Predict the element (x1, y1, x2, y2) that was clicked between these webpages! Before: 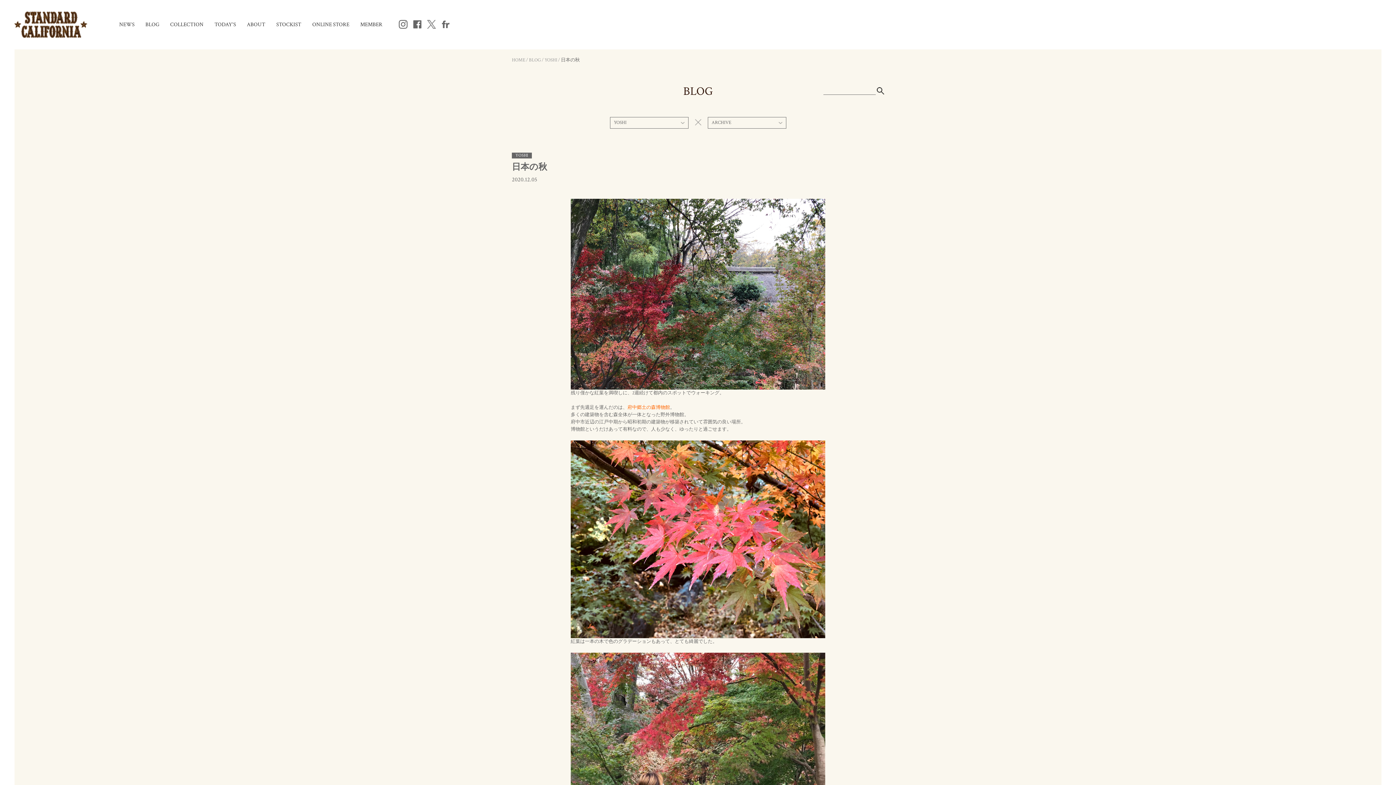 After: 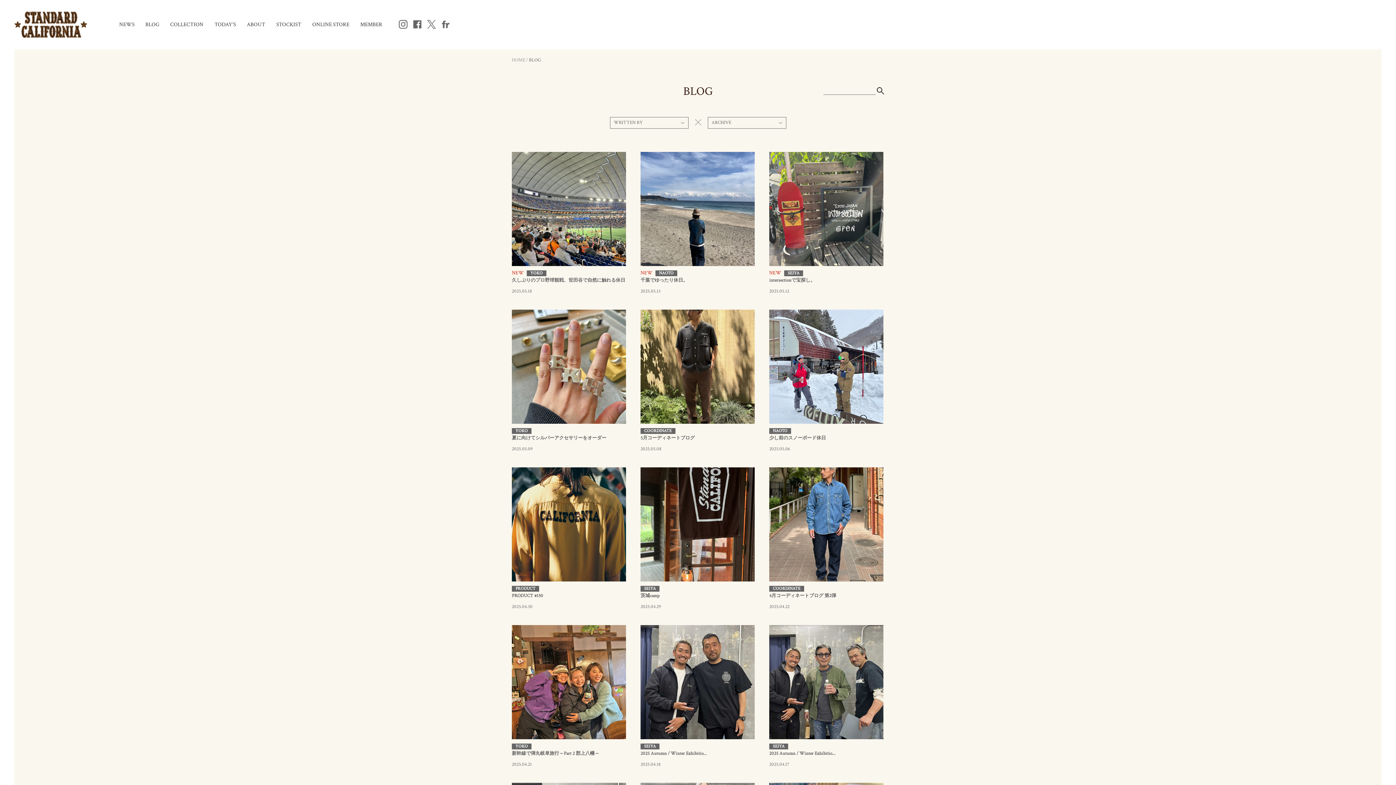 Action: label: BLOG bbox: (145, 21, 159, 28)